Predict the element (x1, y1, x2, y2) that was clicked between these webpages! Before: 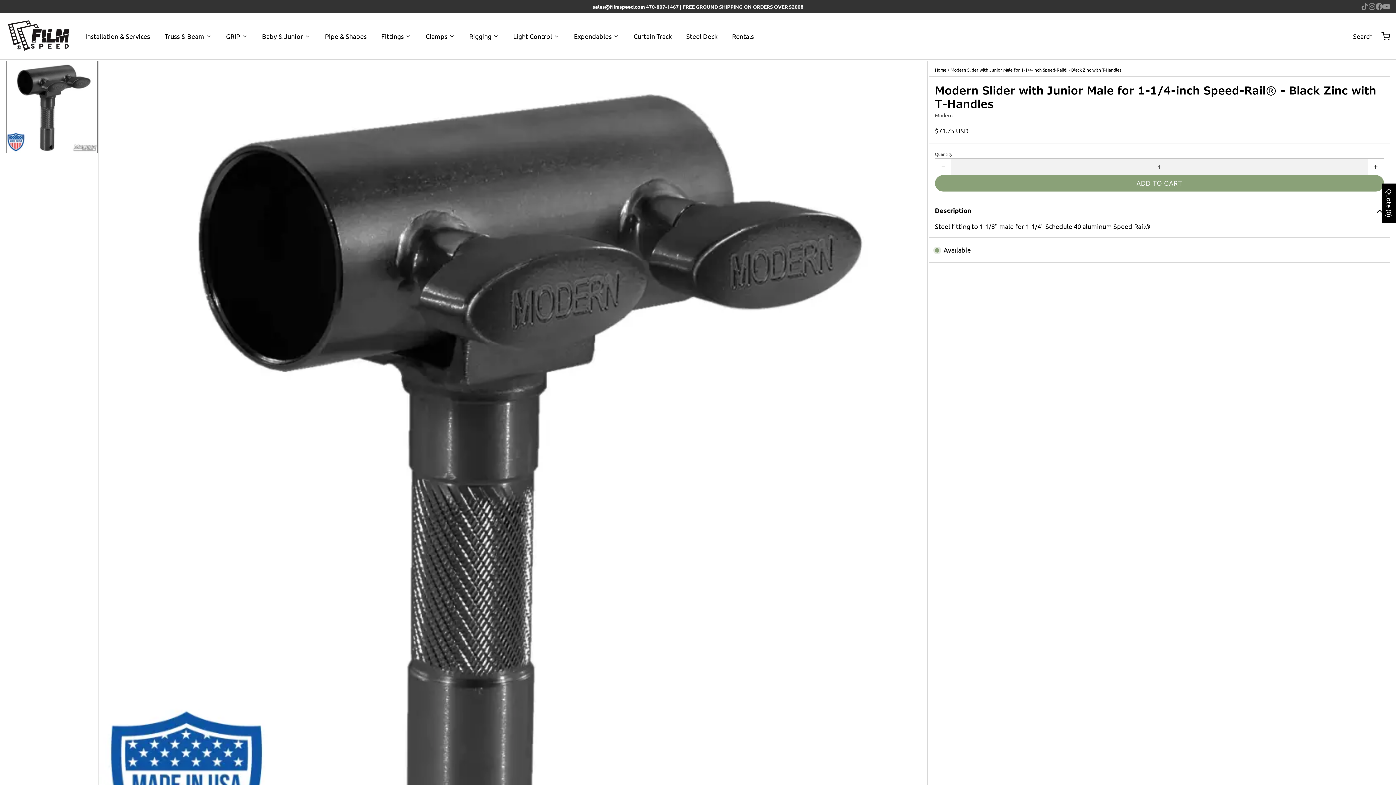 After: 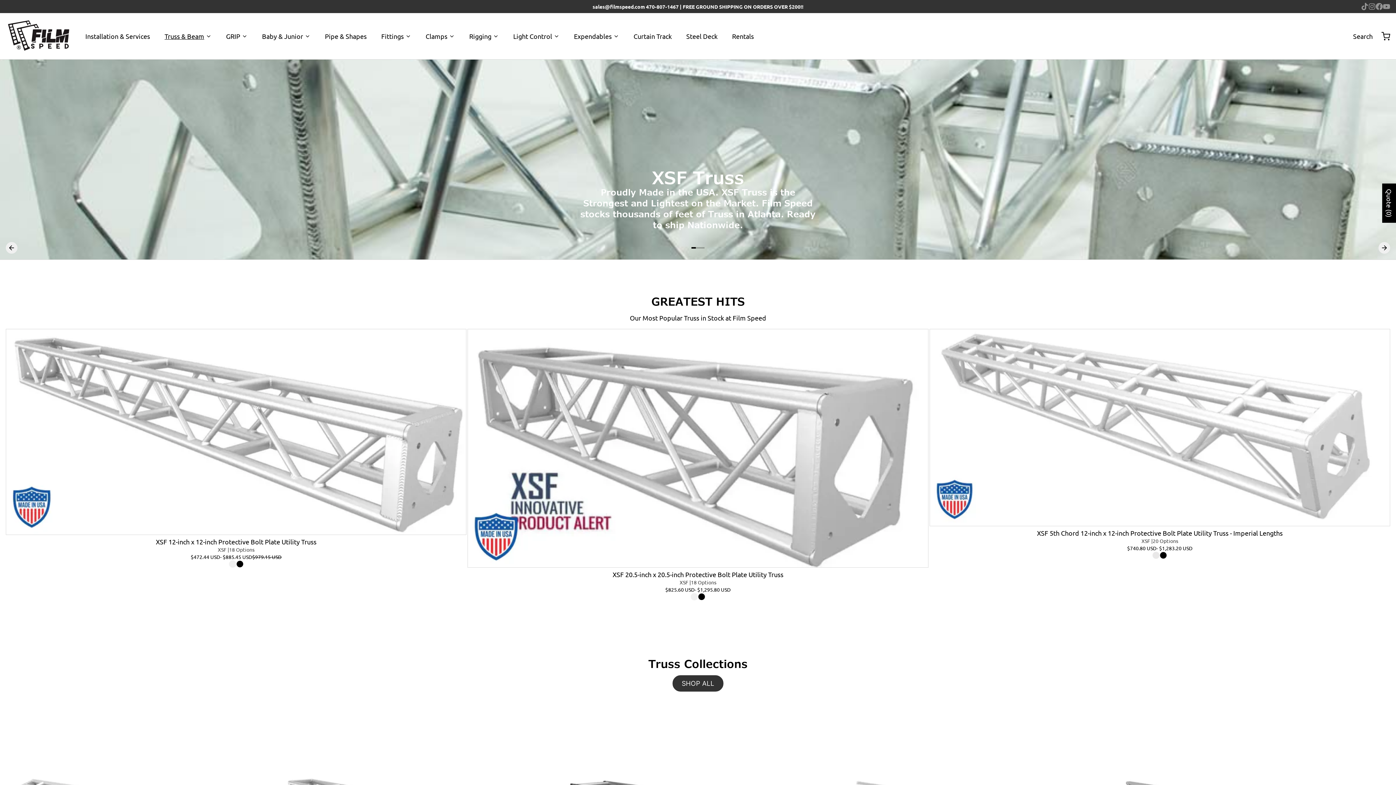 Action: bbox: (158, 25, 217, 47) label: Truss & Beam